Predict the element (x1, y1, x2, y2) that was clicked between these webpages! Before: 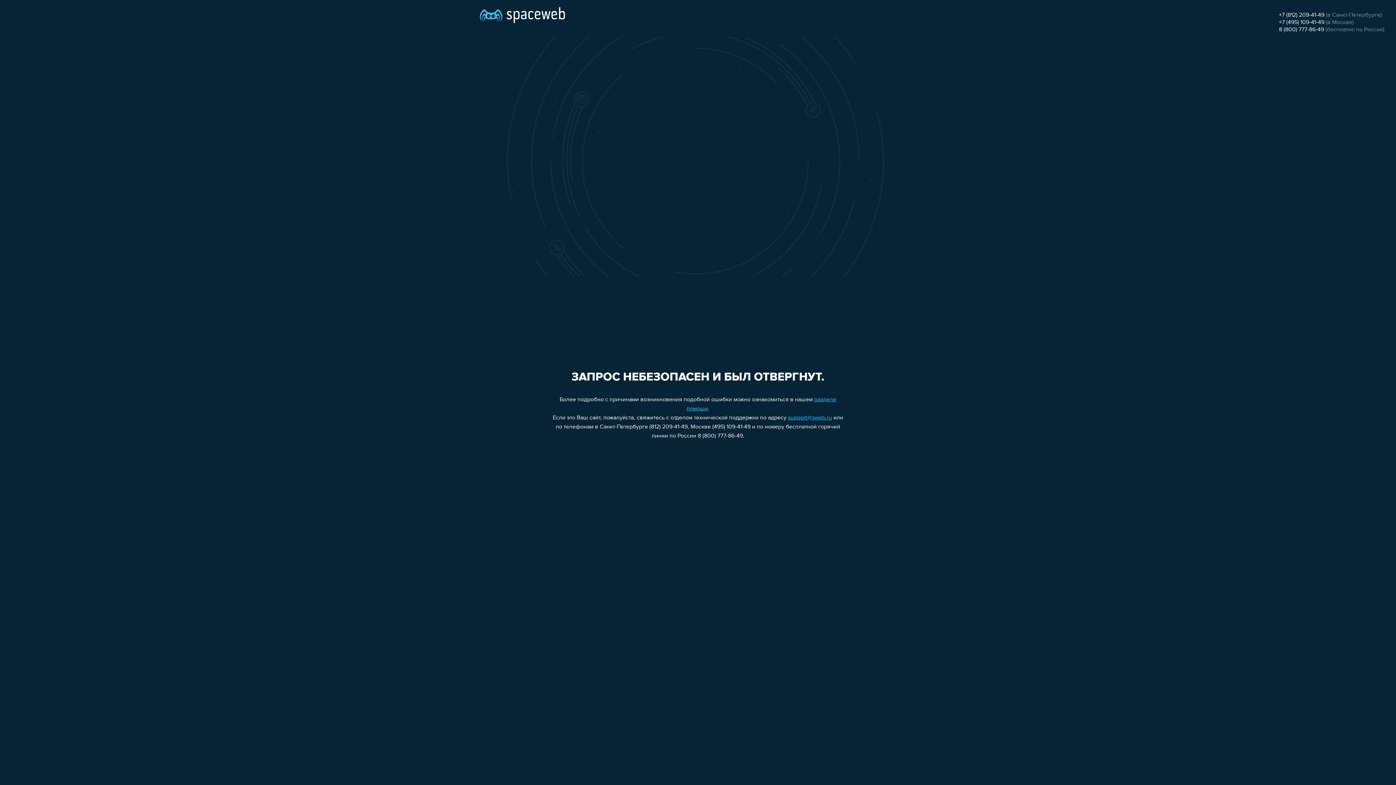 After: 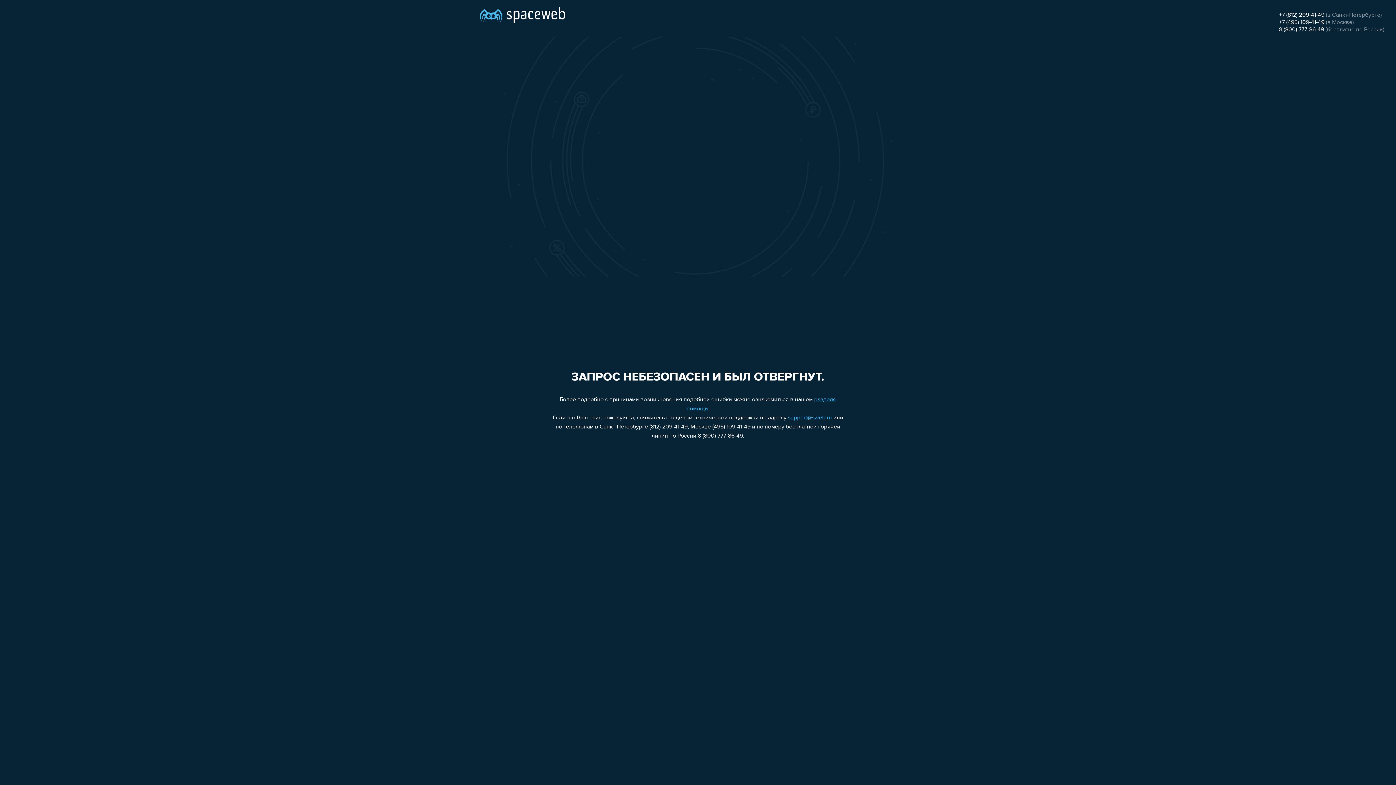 Action: label: support@sweb.ru bbox: (788, 415, 832, 421)